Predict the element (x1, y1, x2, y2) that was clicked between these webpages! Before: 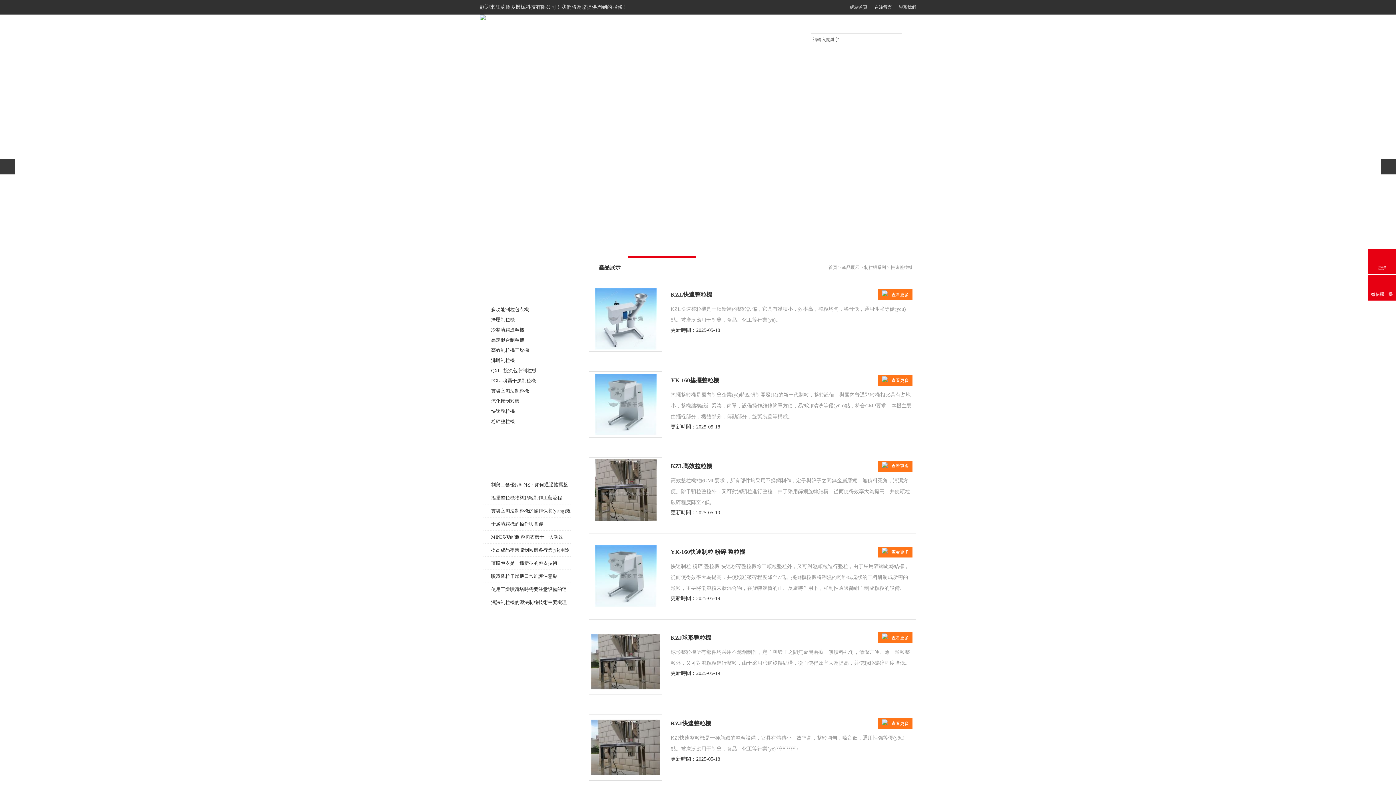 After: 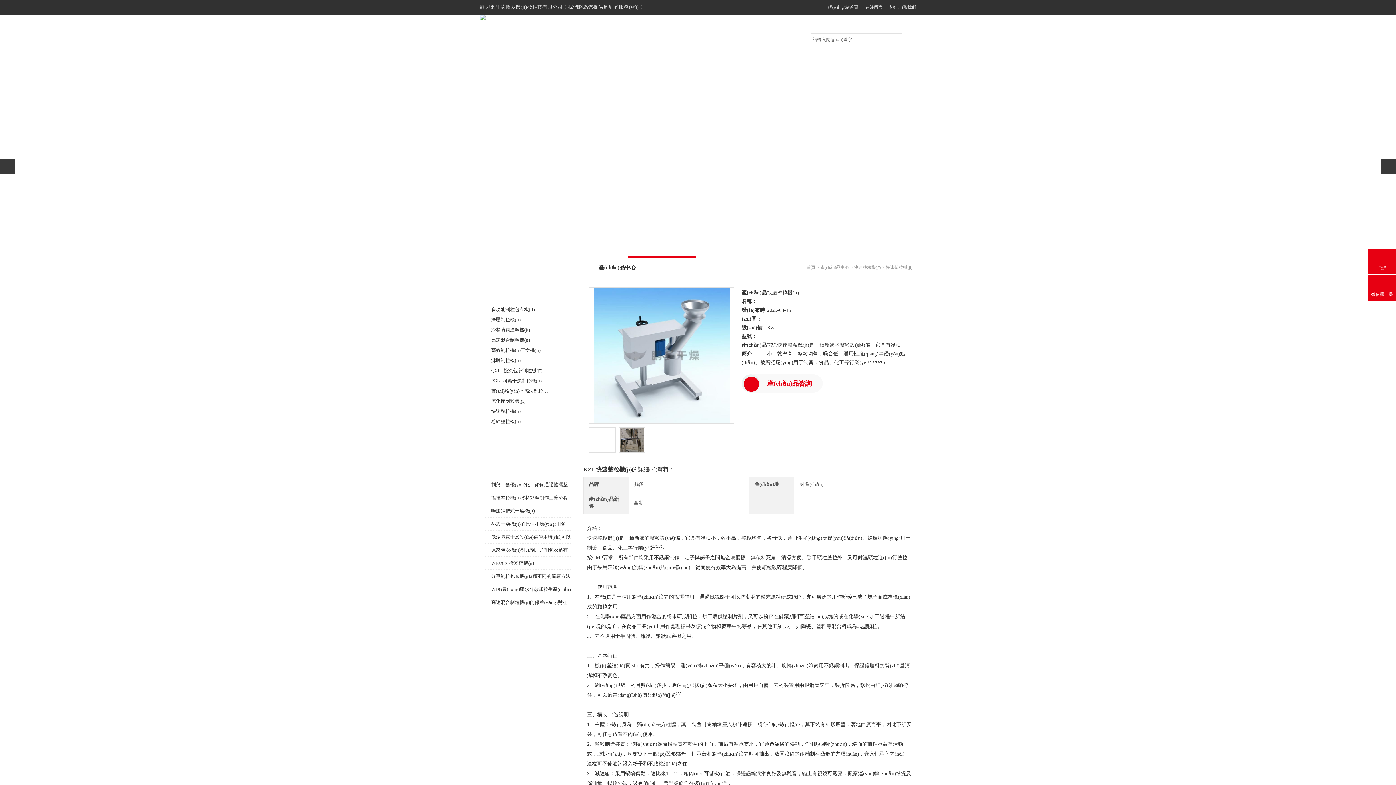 Action: bbox: (594, 275, 656, 348)